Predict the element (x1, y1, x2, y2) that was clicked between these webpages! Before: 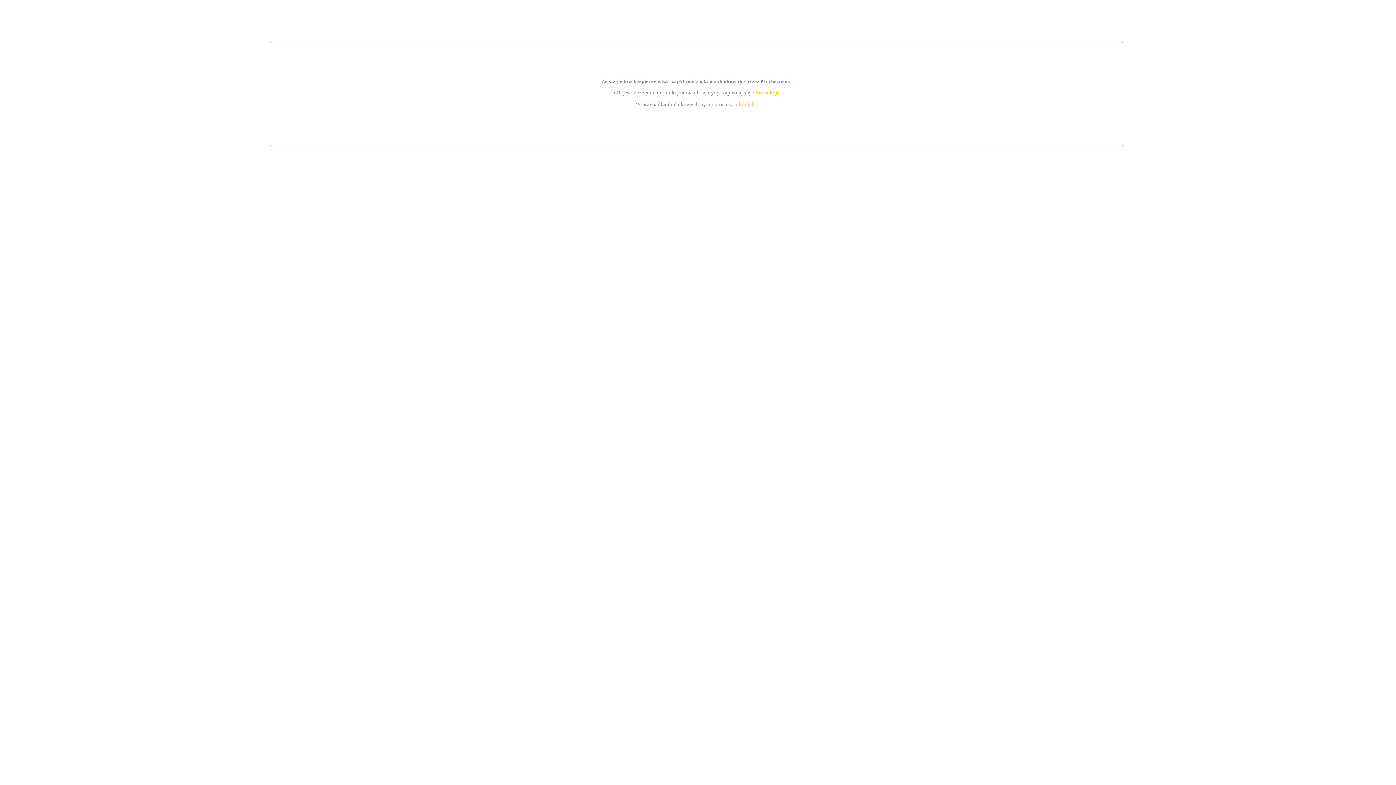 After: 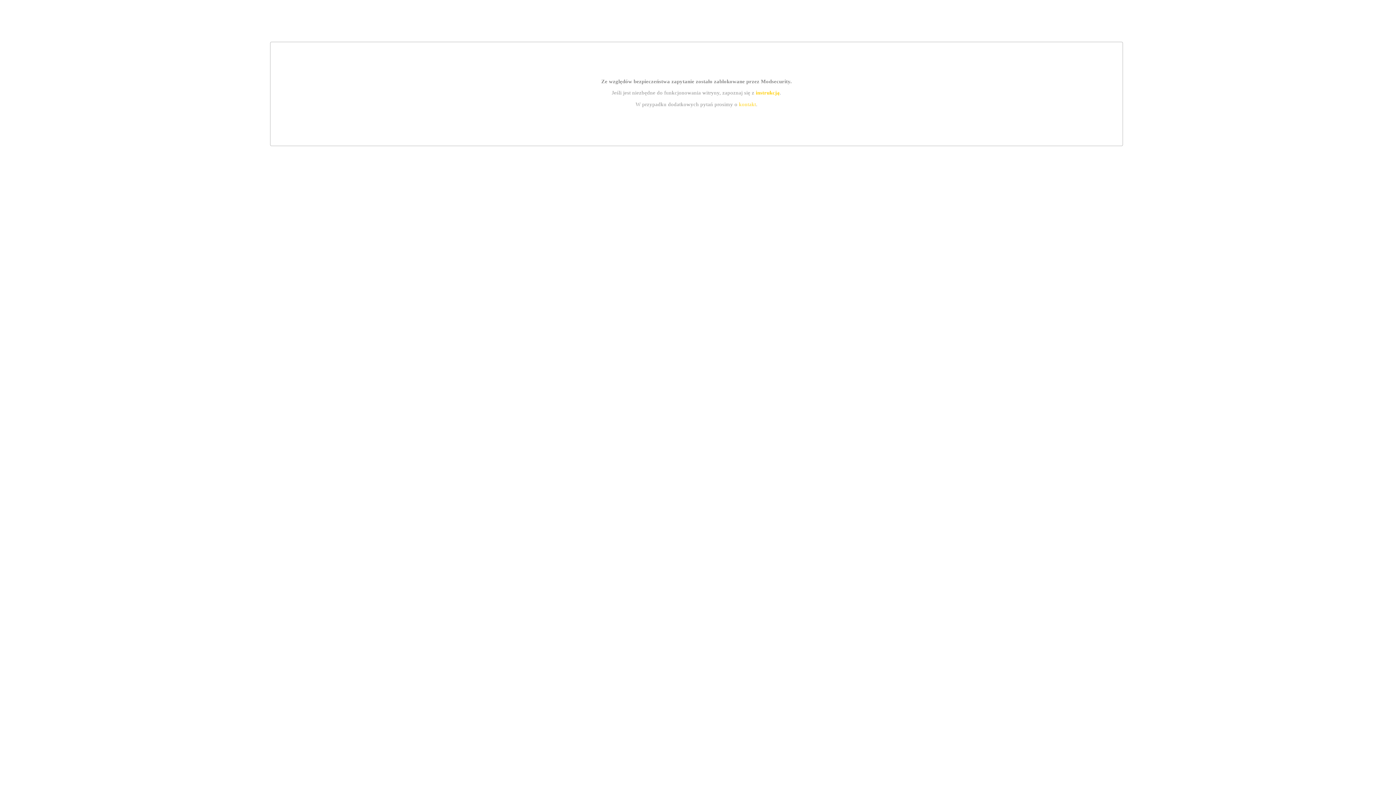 Action: bbox: (739, 101, 756, 107) label: kontakt